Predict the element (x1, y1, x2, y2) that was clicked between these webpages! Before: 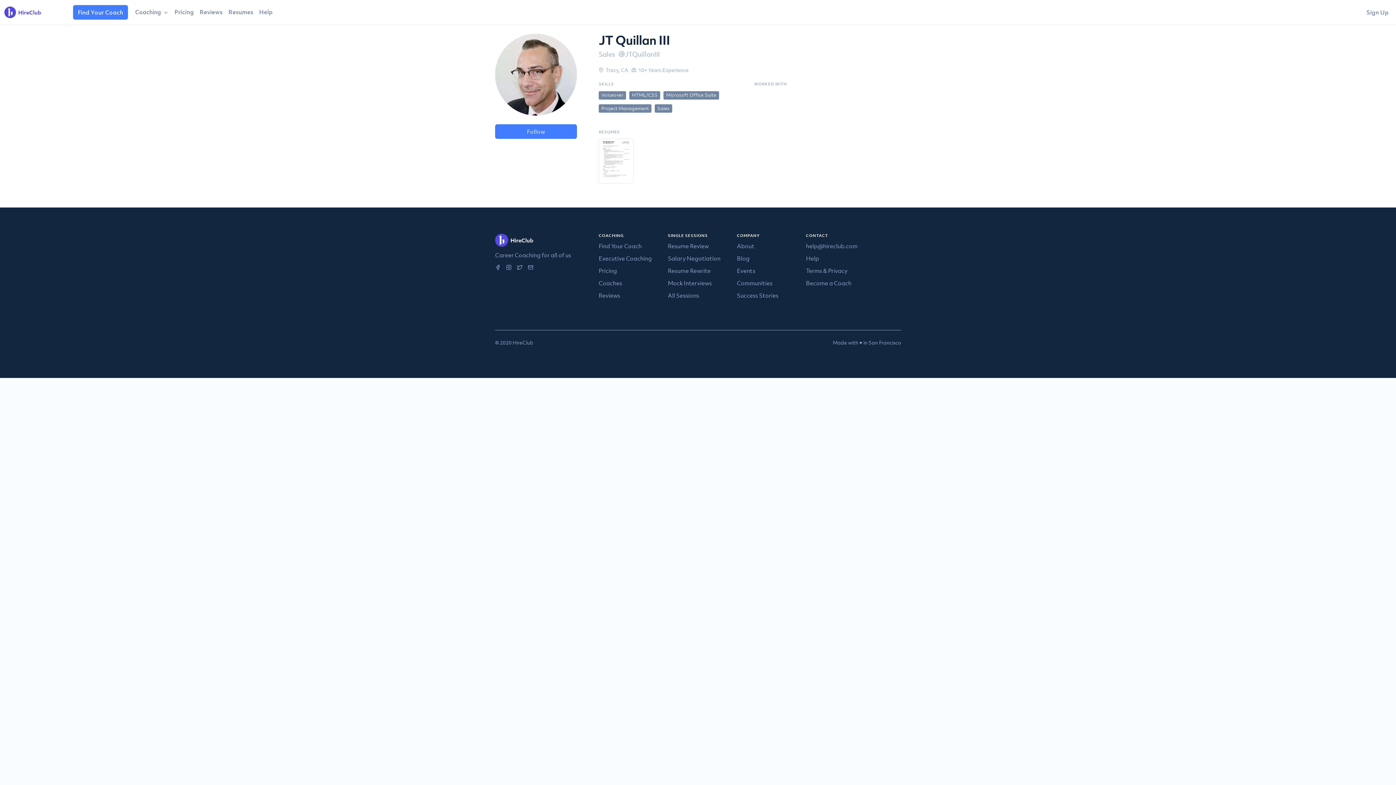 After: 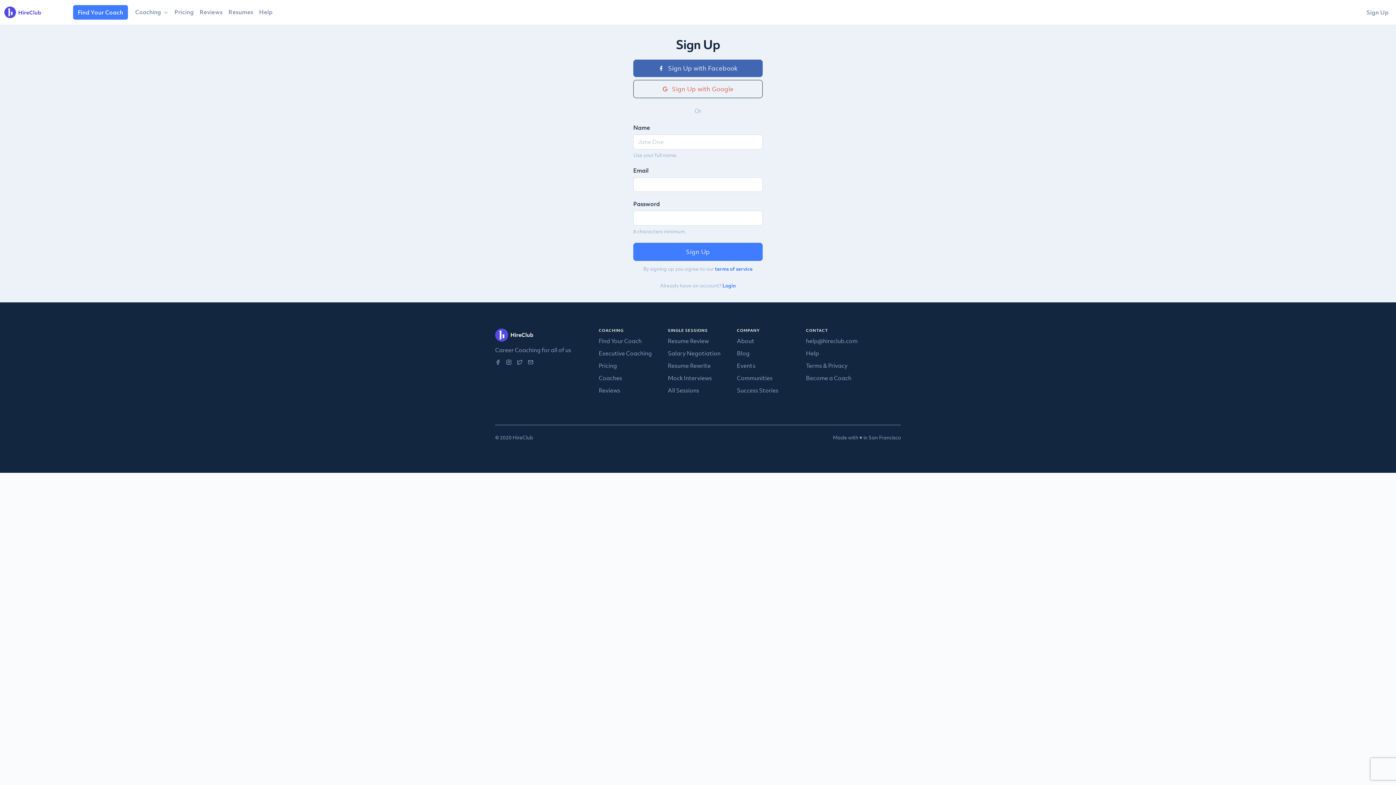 Action: bbox: (1363, 4, 1392, 20) label: Sign Up